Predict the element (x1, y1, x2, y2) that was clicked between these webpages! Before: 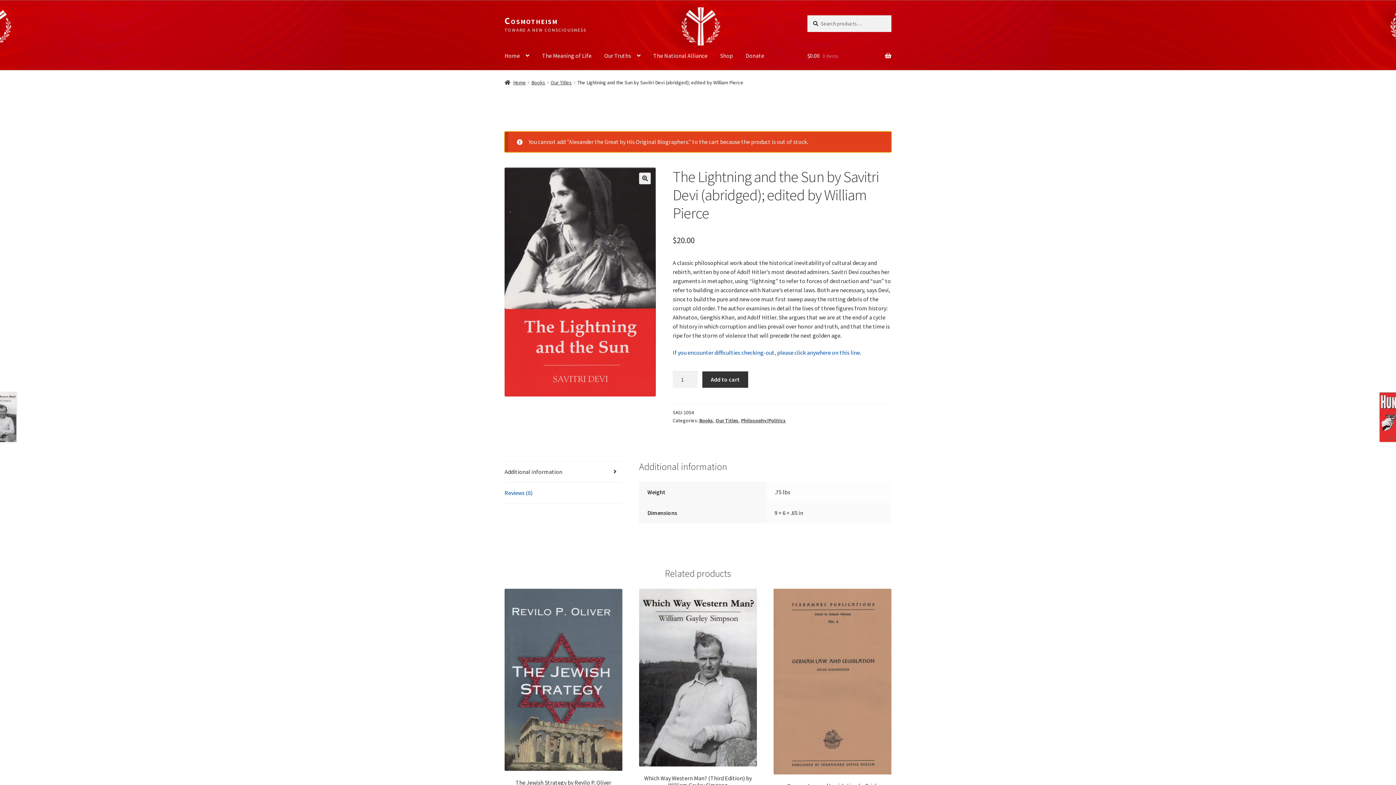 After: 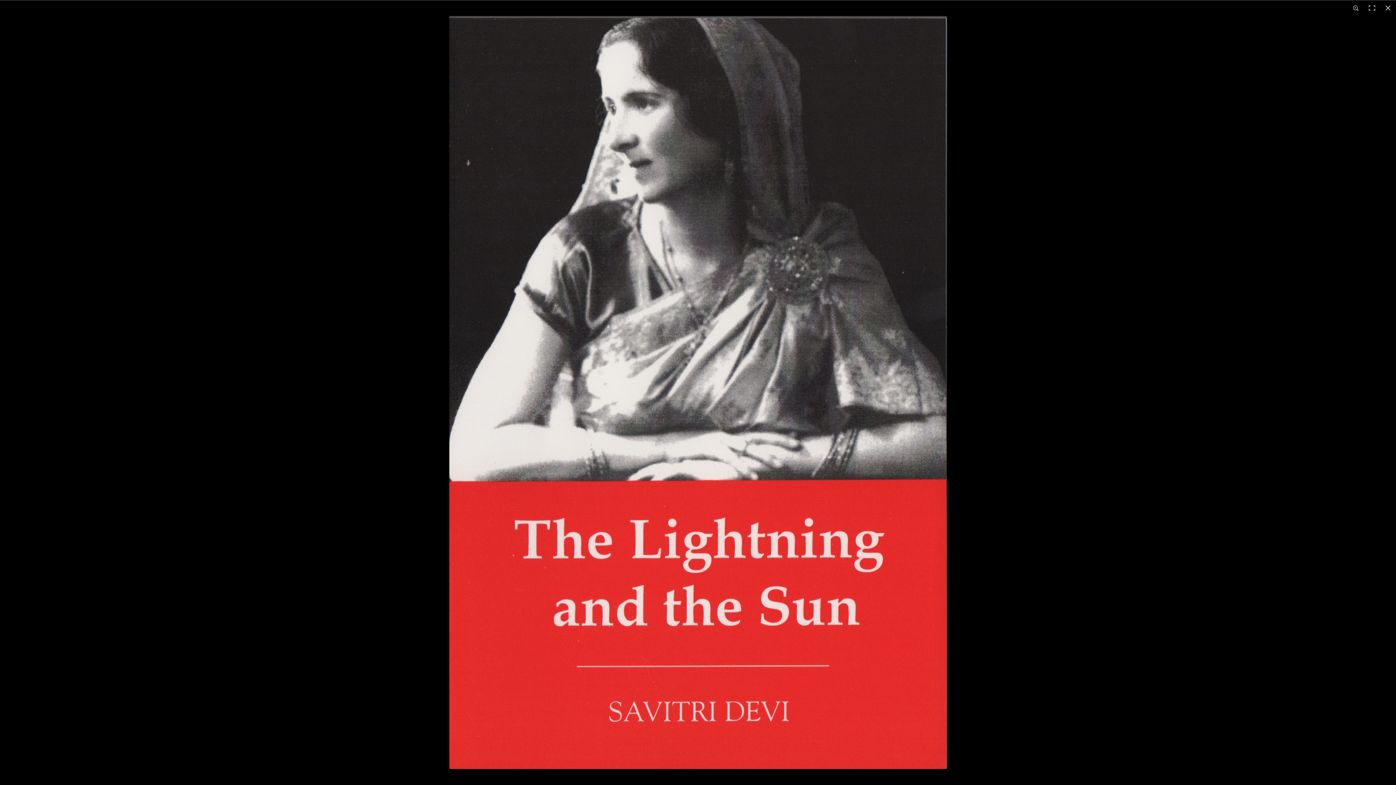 Action: bbox: (639, 172, 651, 184) label: View full-screen image gallery